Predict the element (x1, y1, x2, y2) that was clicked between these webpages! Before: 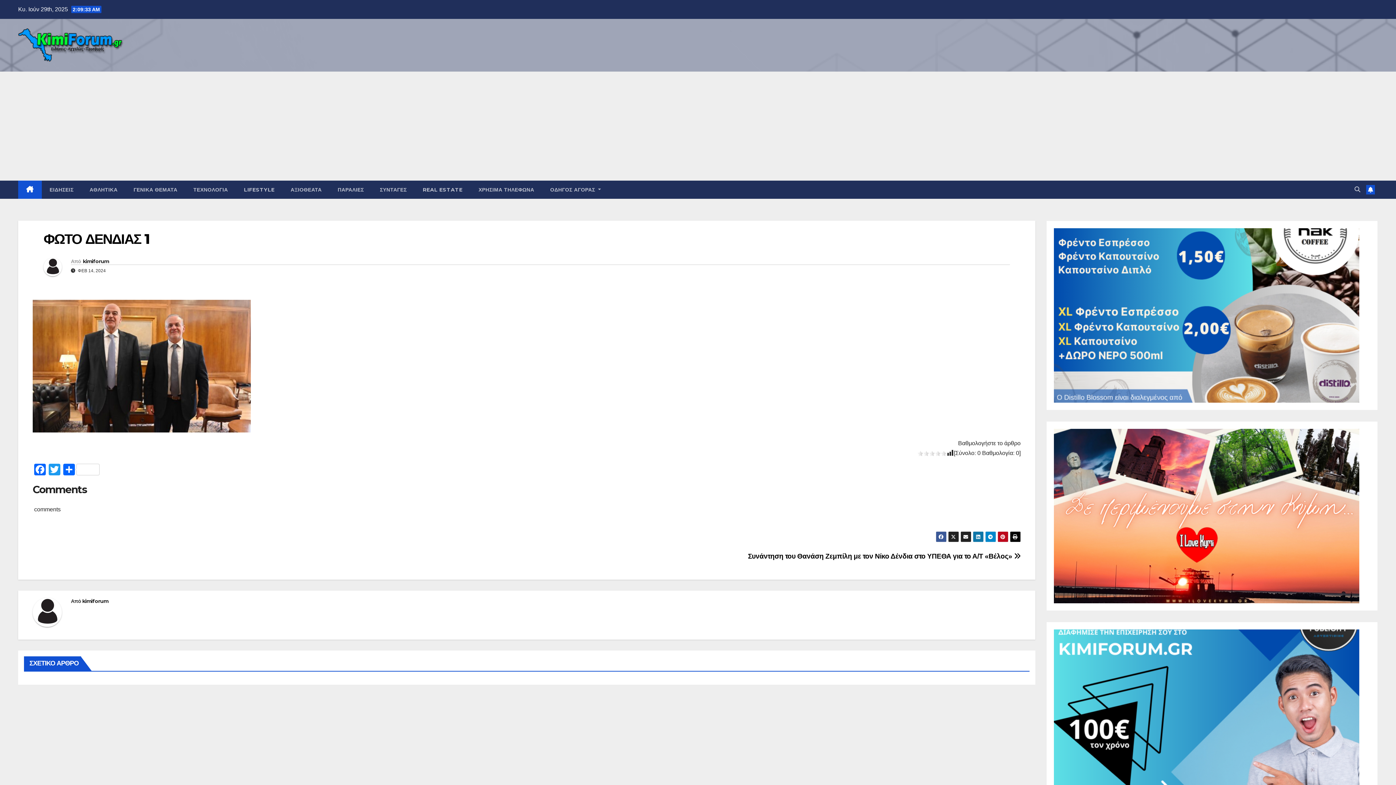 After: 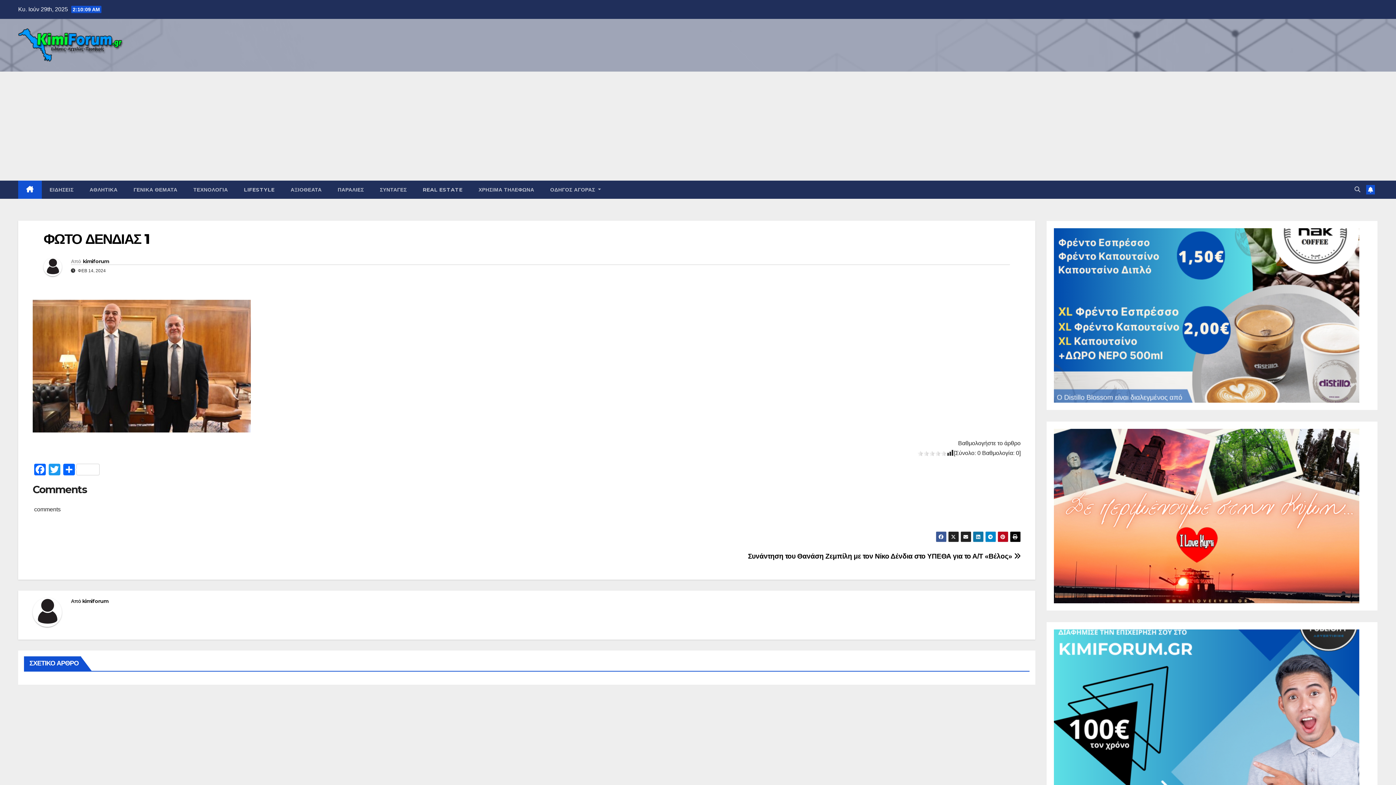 Action: bbox: (43, 230, 149, 247) label: ΦΩΤΟ ΔΕΝΔΙΑΣ 1